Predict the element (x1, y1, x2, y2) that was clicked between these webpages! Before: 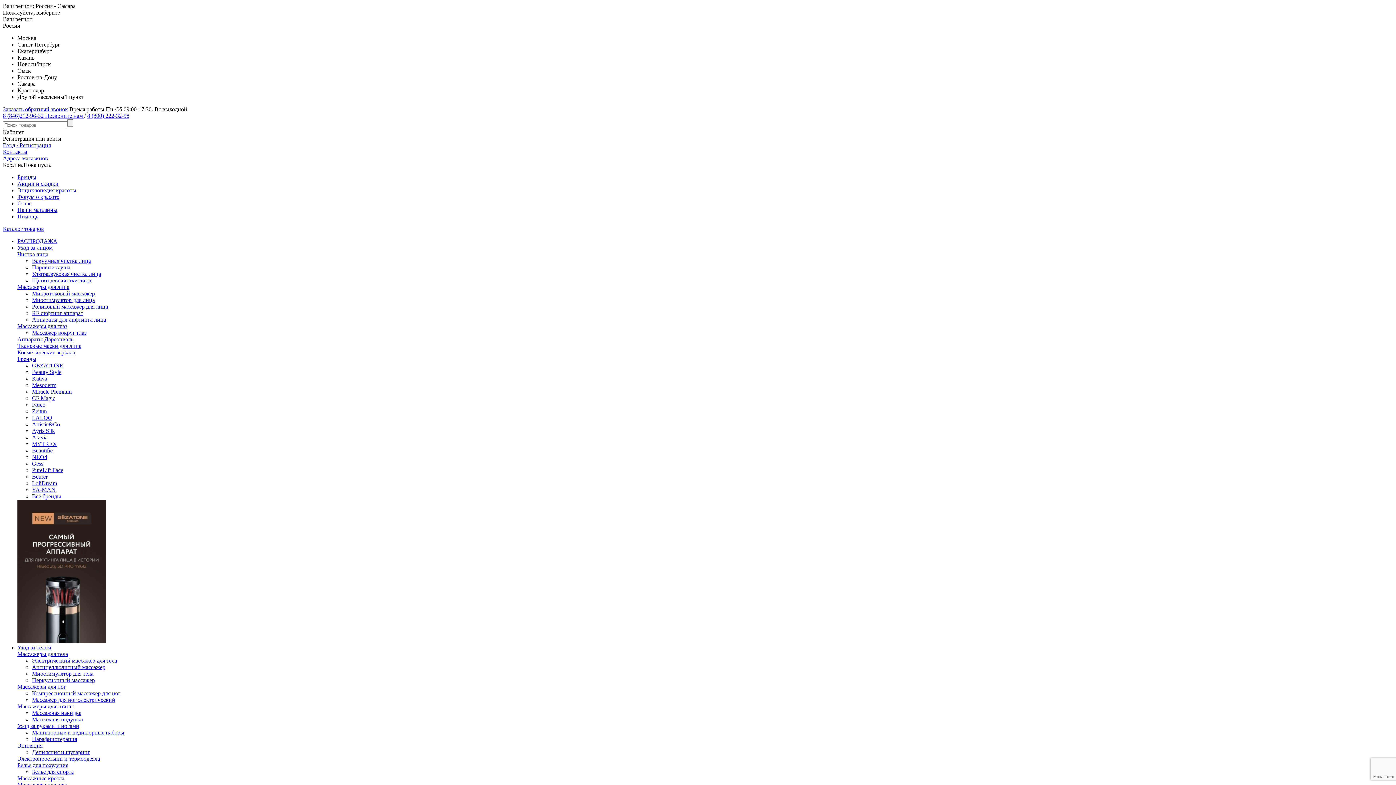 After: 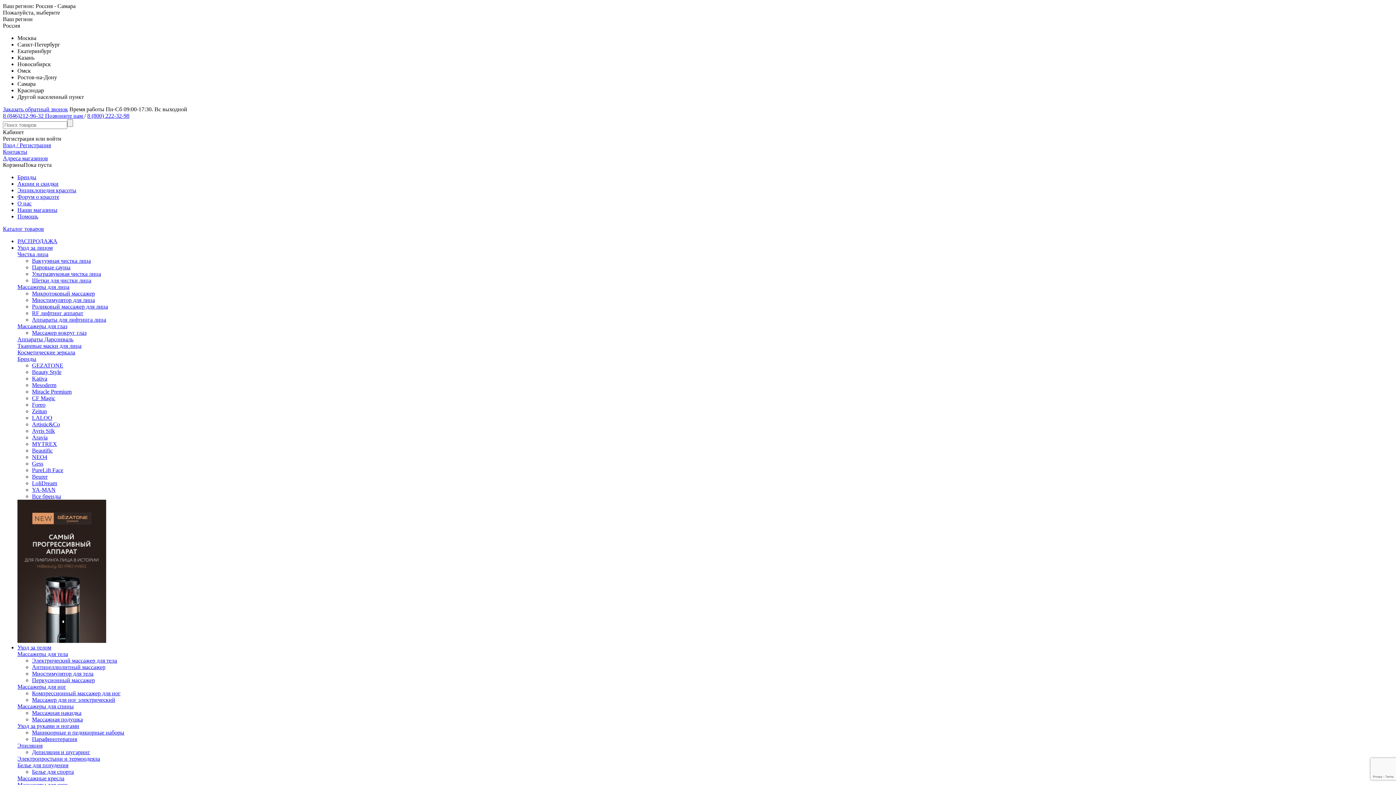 Action: bbox: (32, 486, 55, 493) label: YA-MAN